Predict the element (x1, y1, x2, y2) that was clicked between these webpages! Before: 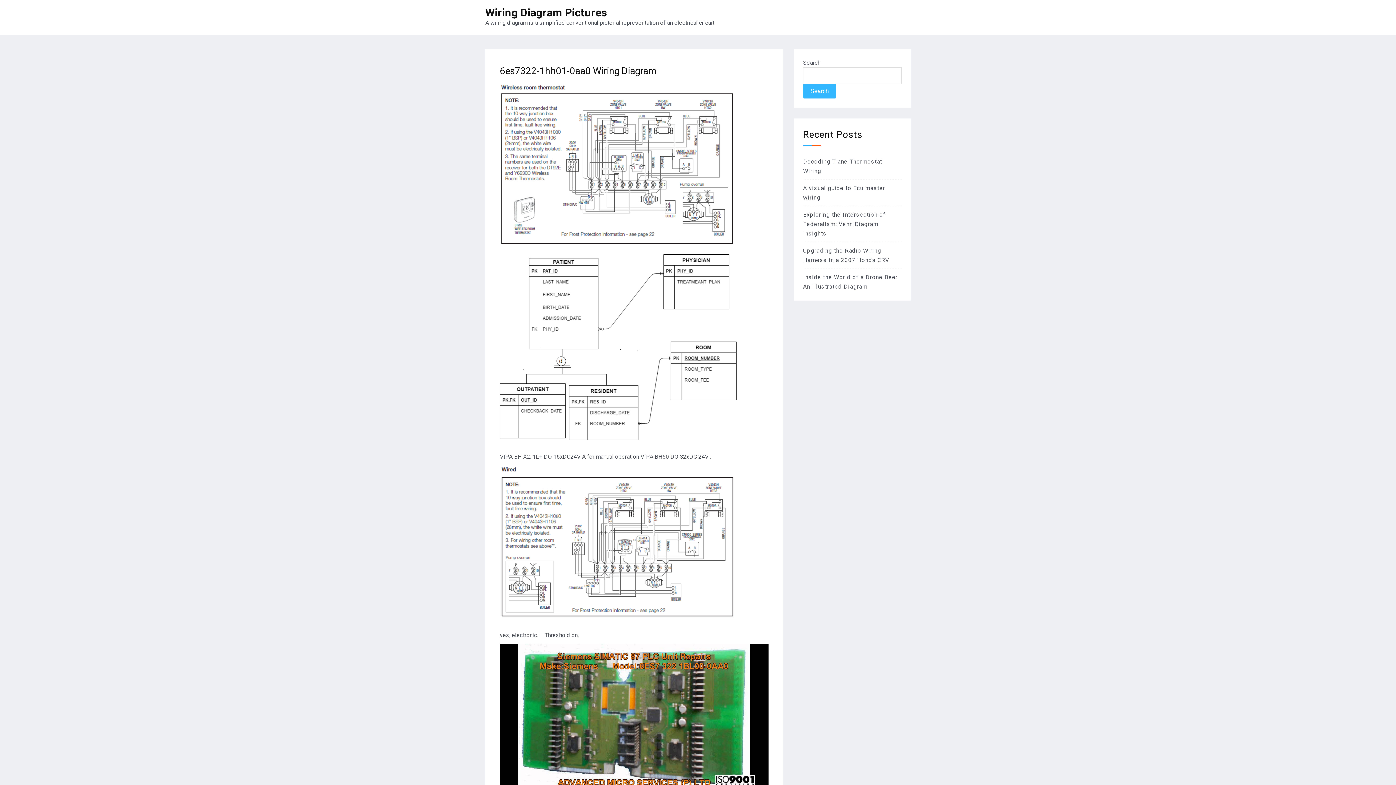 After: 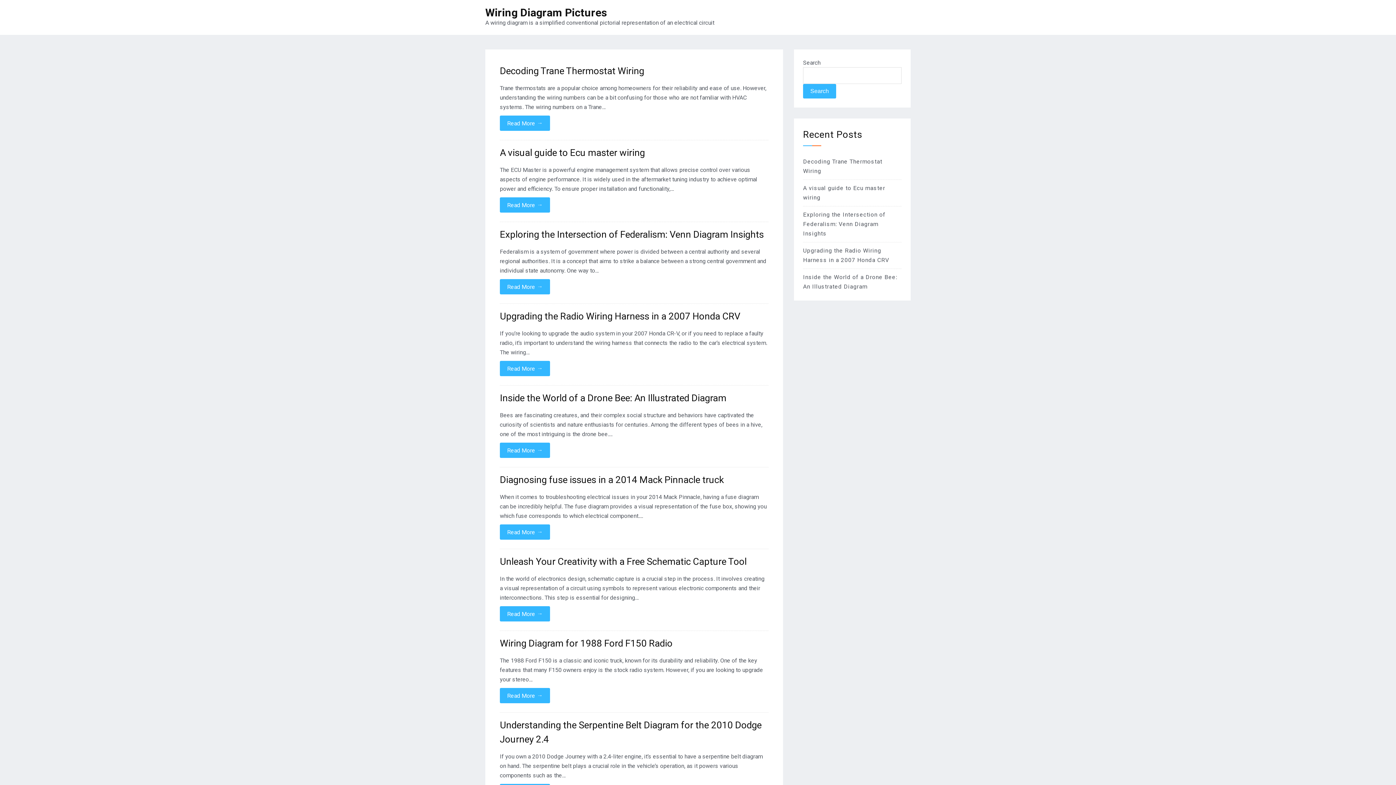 Action: label: Wiring Diagram Pictures bbox: (485, 6, 606, 18)